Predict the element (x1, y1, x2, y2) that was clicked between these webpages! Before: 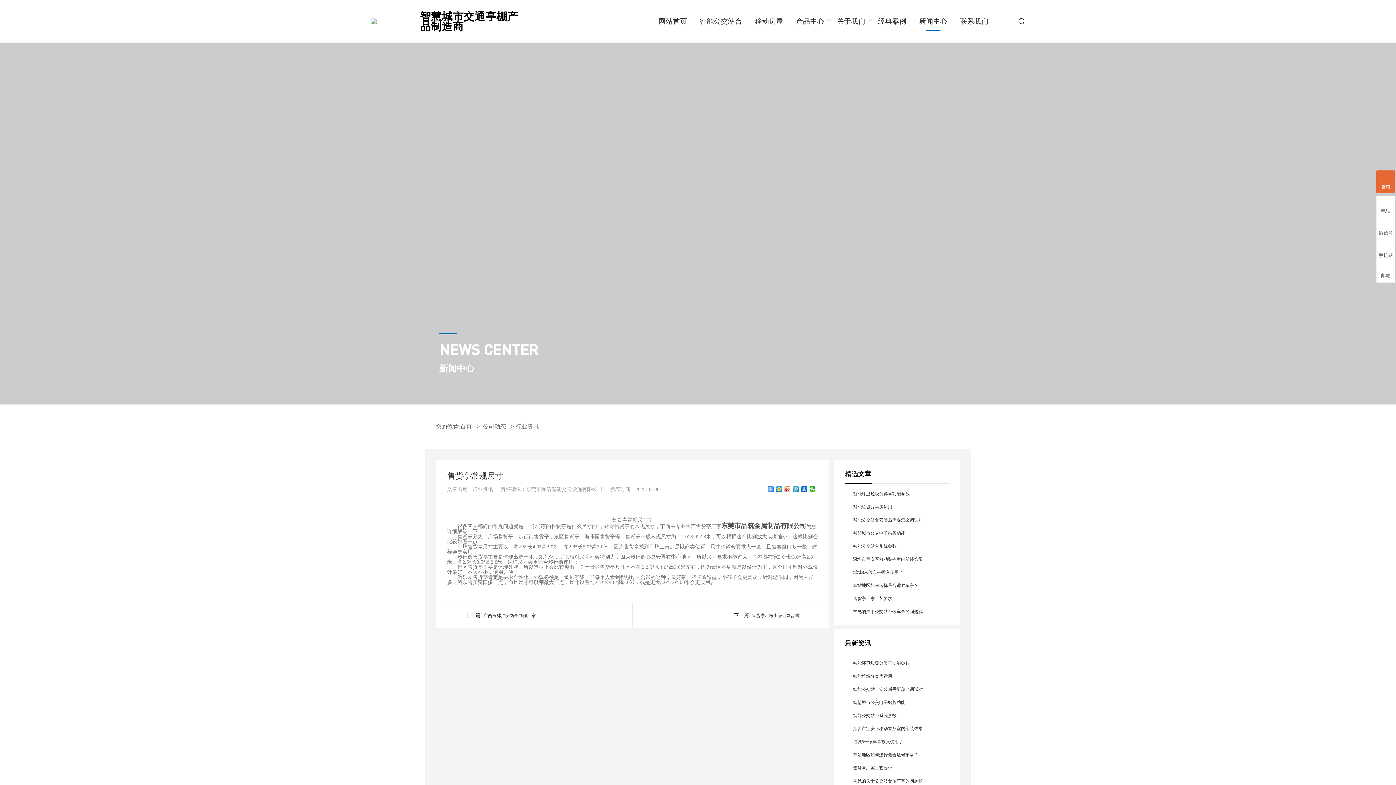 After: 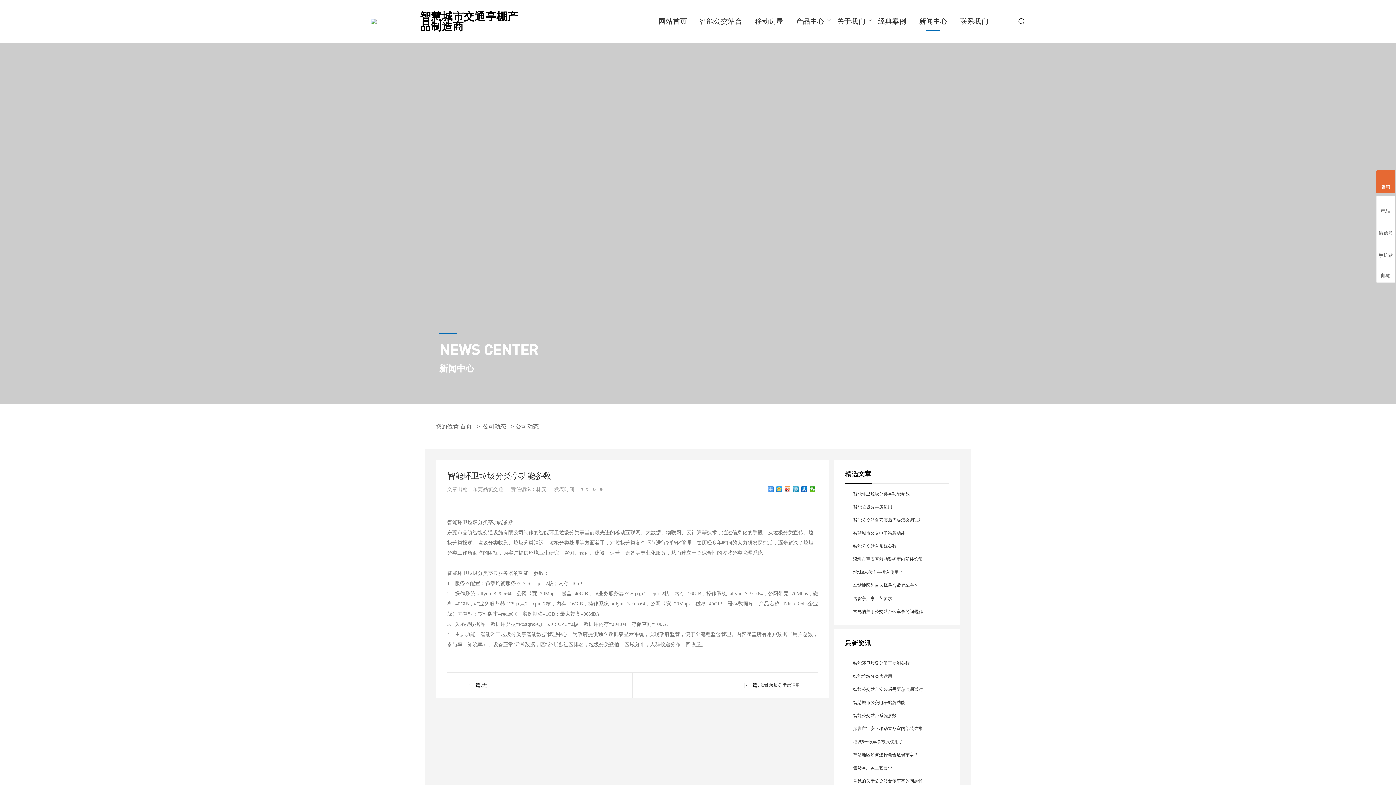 Action: bbox: (845, 487, 925, 500) label: 智能环卫垃圾分类亭功能参数